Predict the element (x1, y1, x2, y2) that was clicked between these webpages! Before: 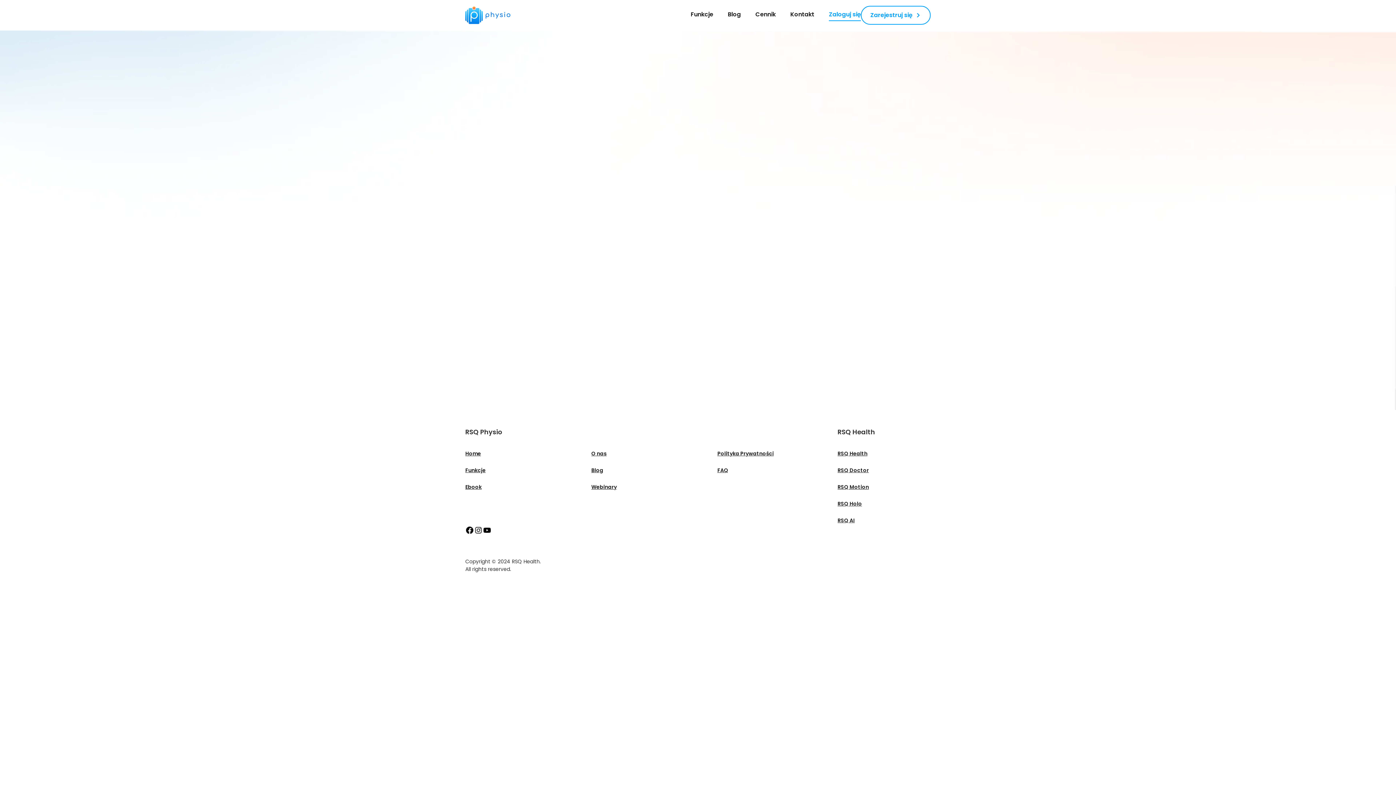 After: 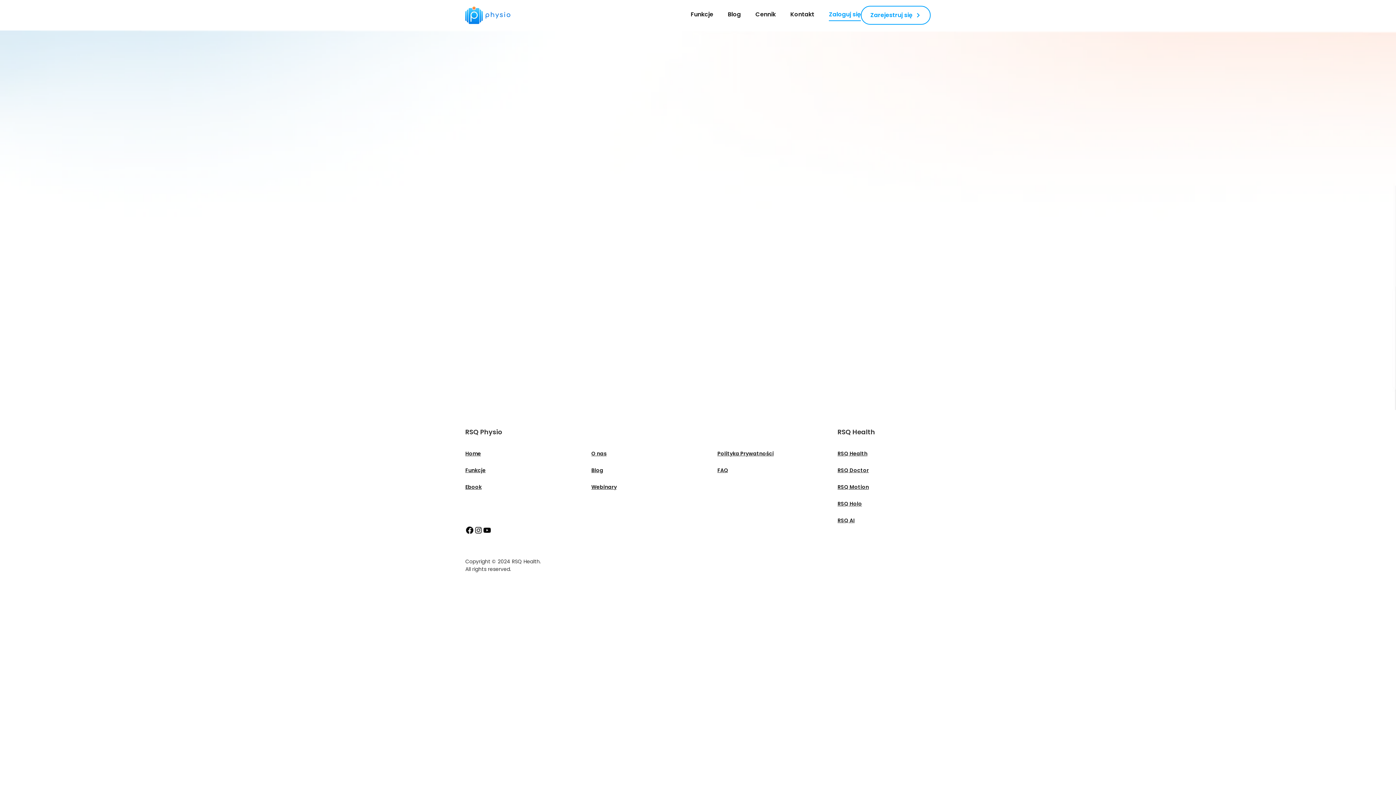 Action: bbox: (837, 448, 930, 459) label: RSQ Health